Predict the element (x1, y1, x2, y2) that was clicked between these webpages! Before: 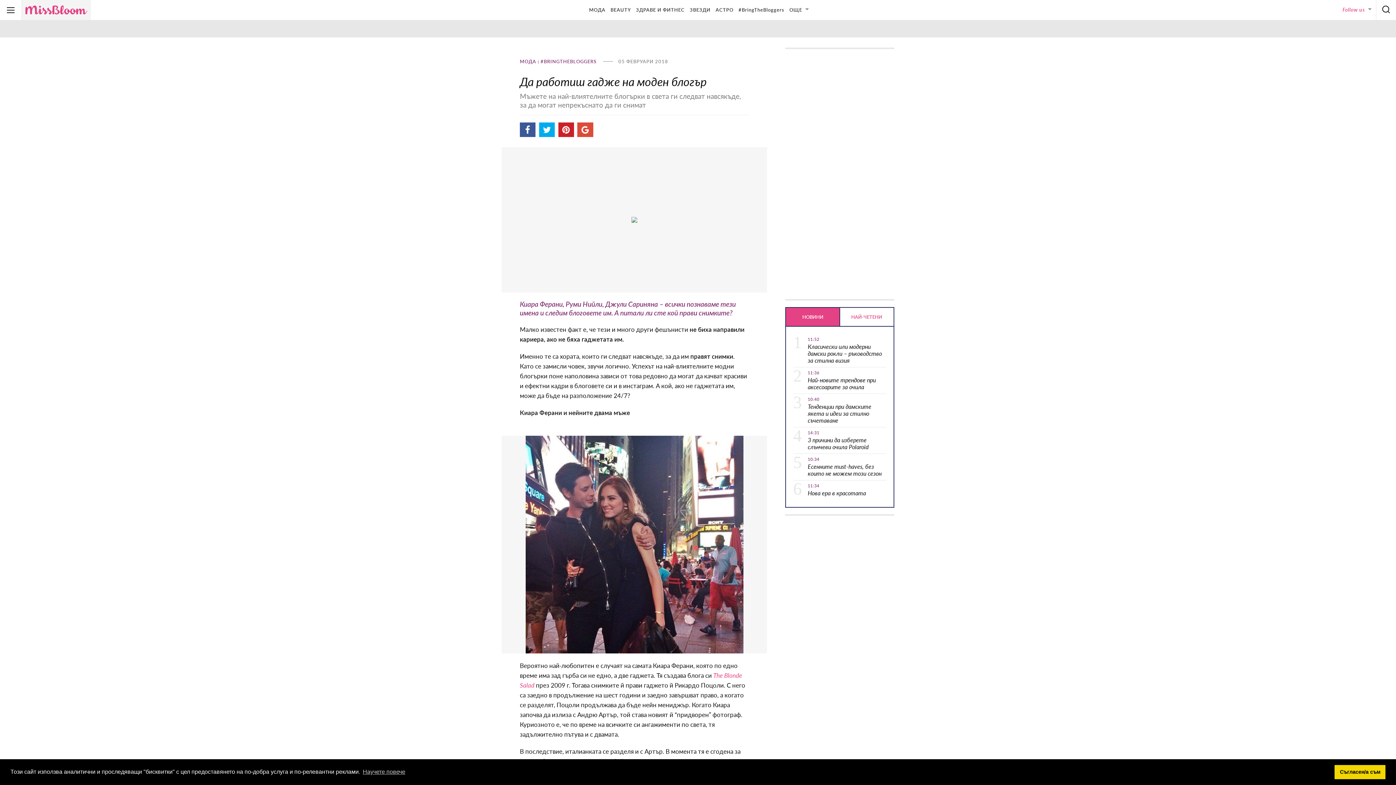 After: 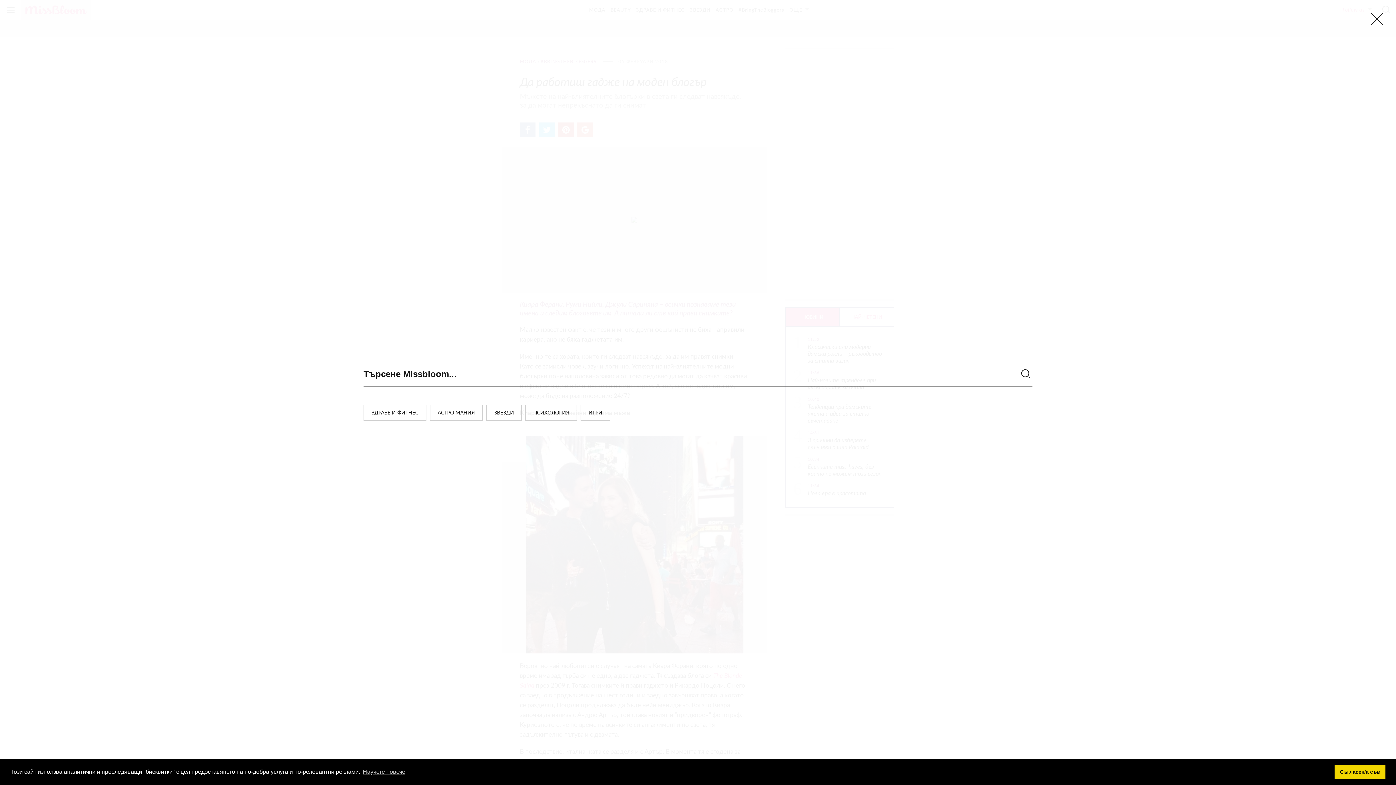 Action: bbox: (1376, 0, 1396, 20)